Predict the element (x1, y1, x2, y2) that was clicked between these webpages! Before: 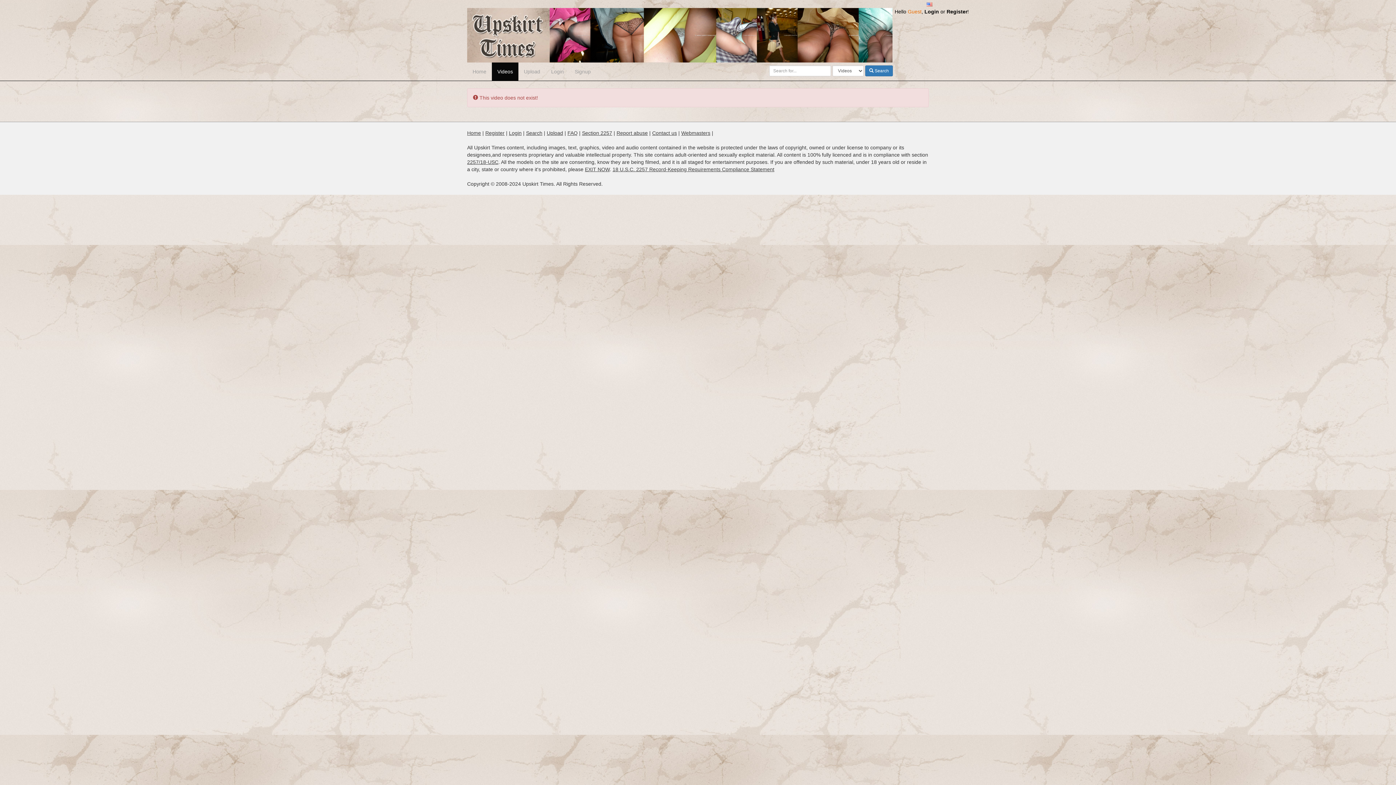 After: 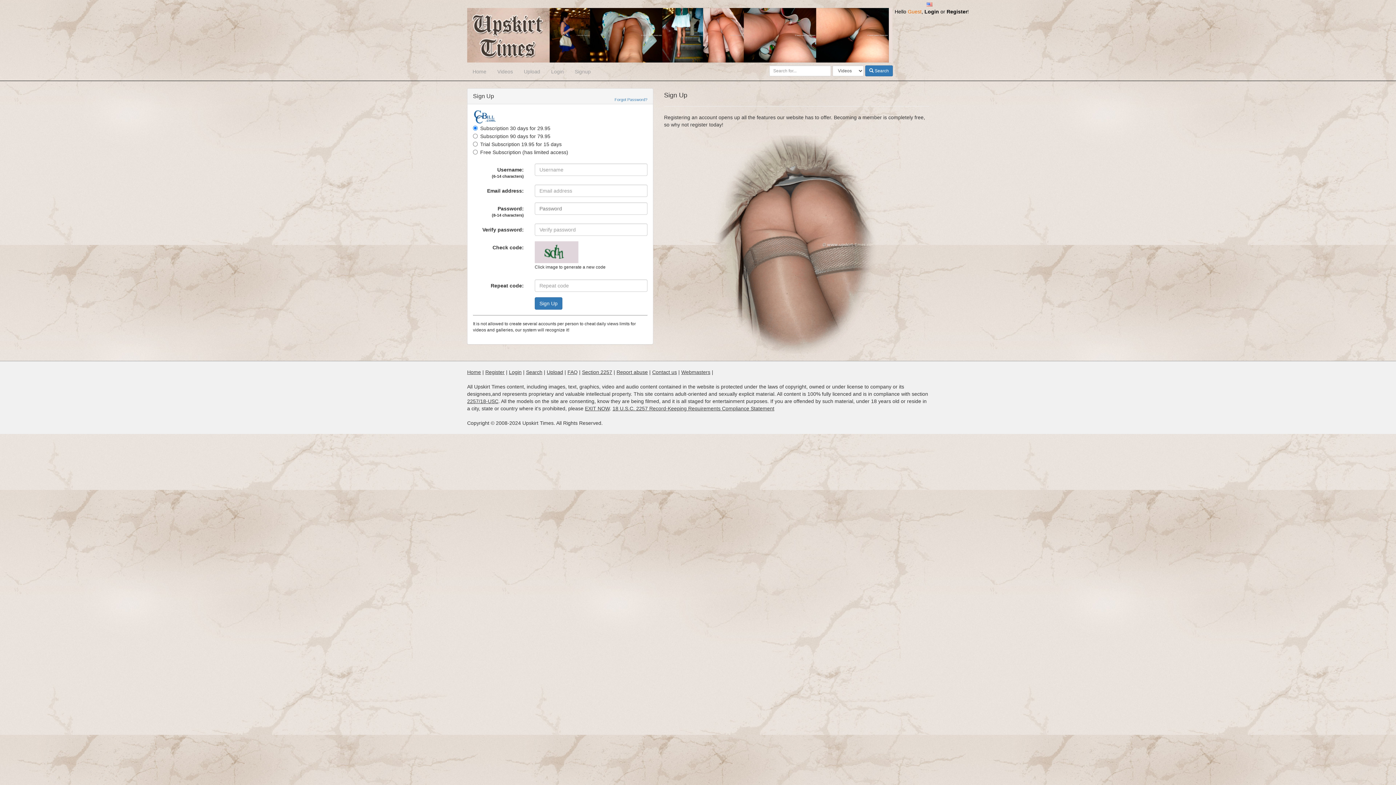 Action: bbox: (946, 8, 967, 14) label: Register